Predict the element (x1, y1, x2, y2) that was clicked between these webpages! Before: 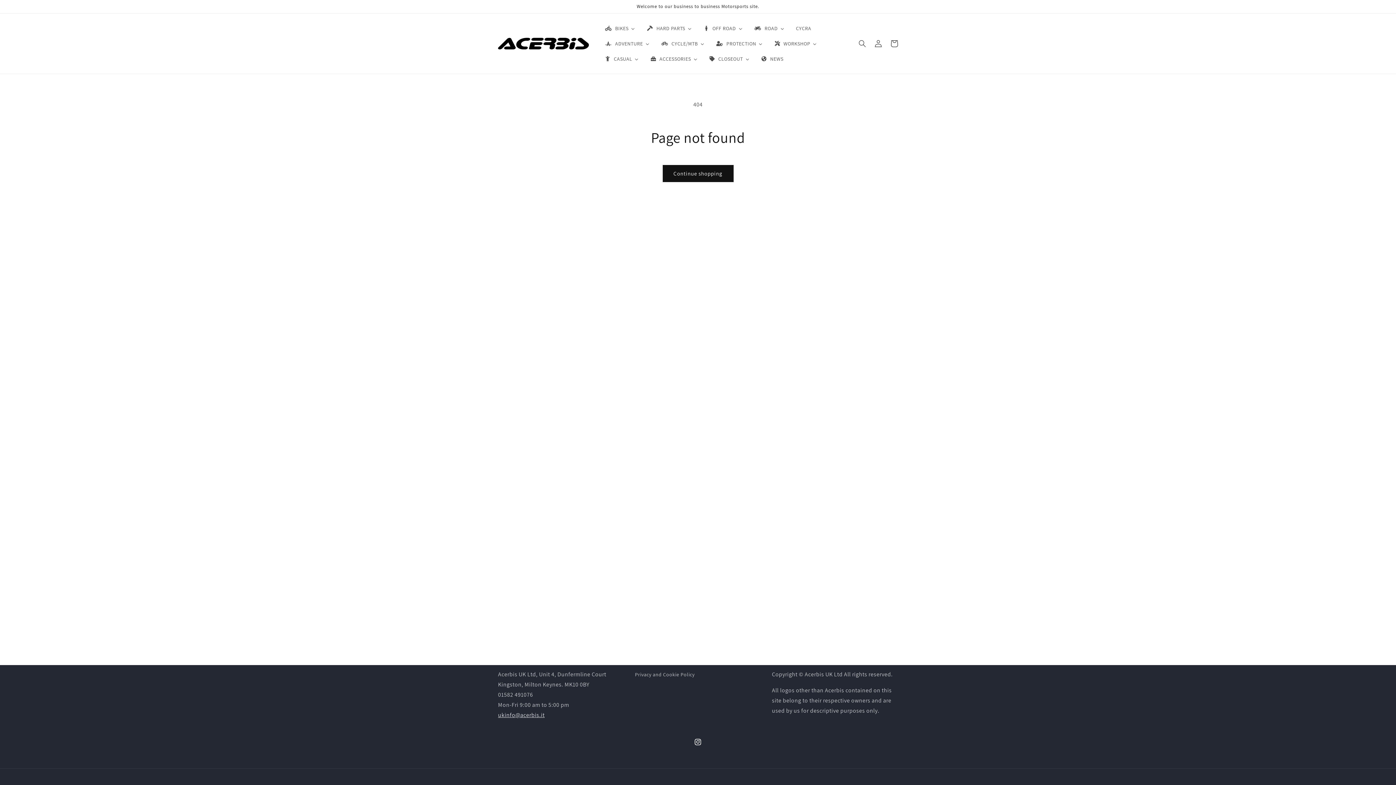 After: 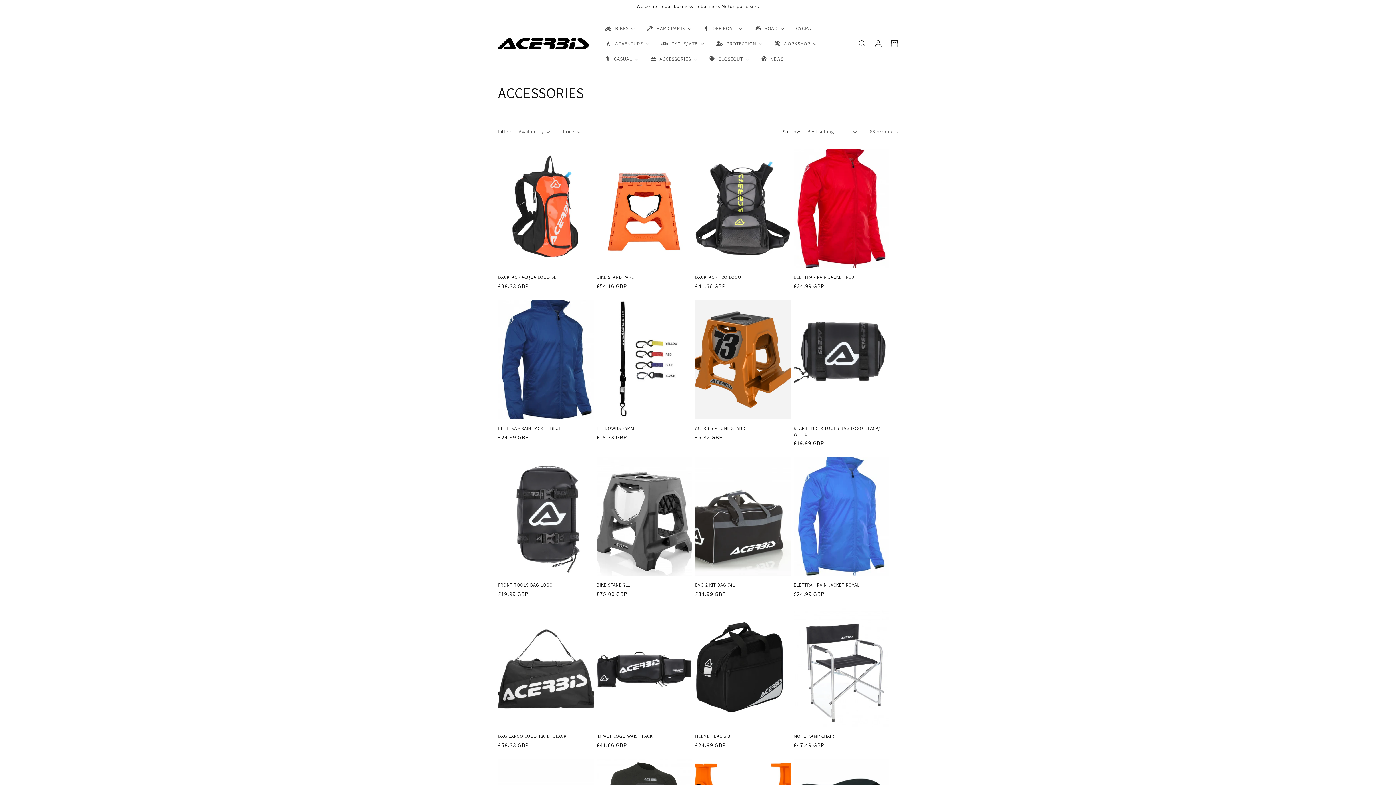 Action: label: ACCESSORIES bbox: (644, 51, 703, 66)